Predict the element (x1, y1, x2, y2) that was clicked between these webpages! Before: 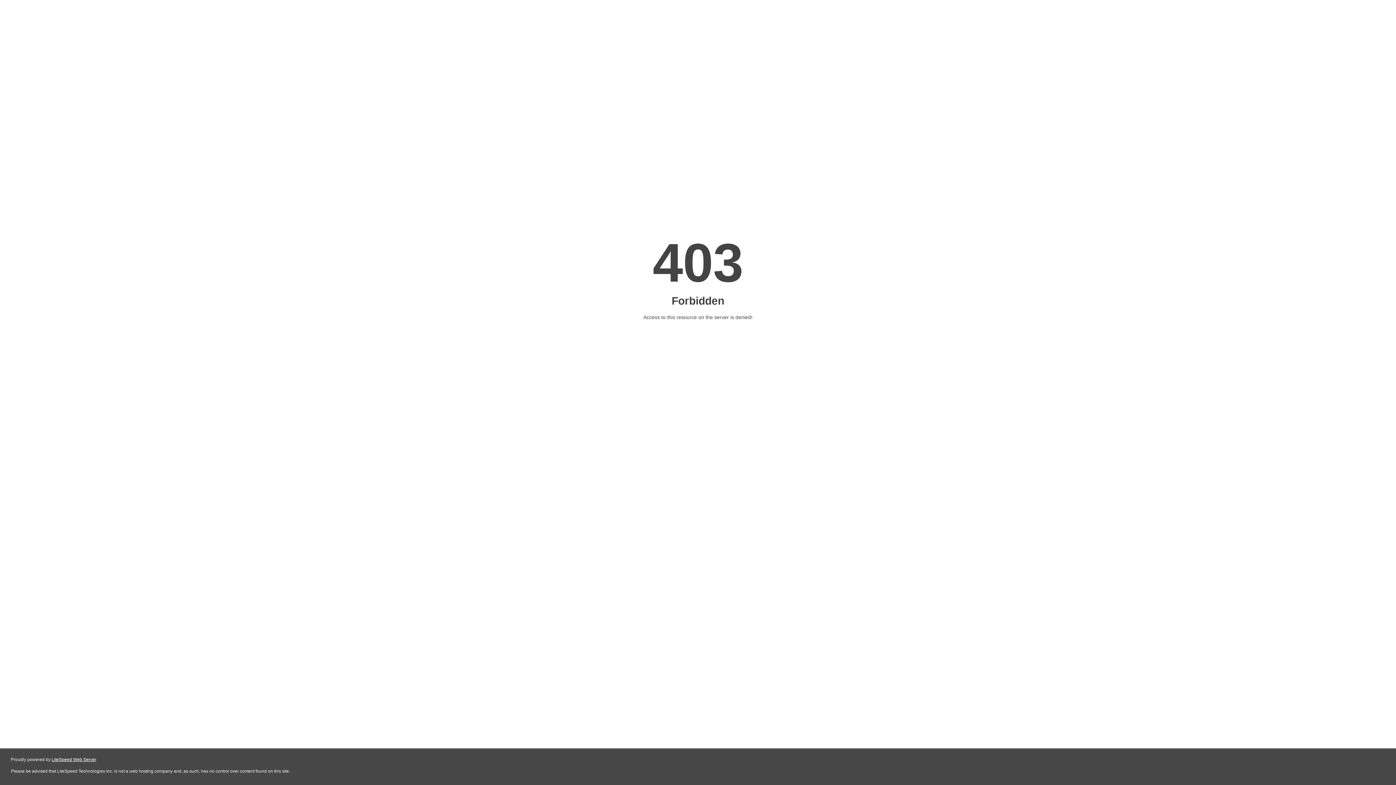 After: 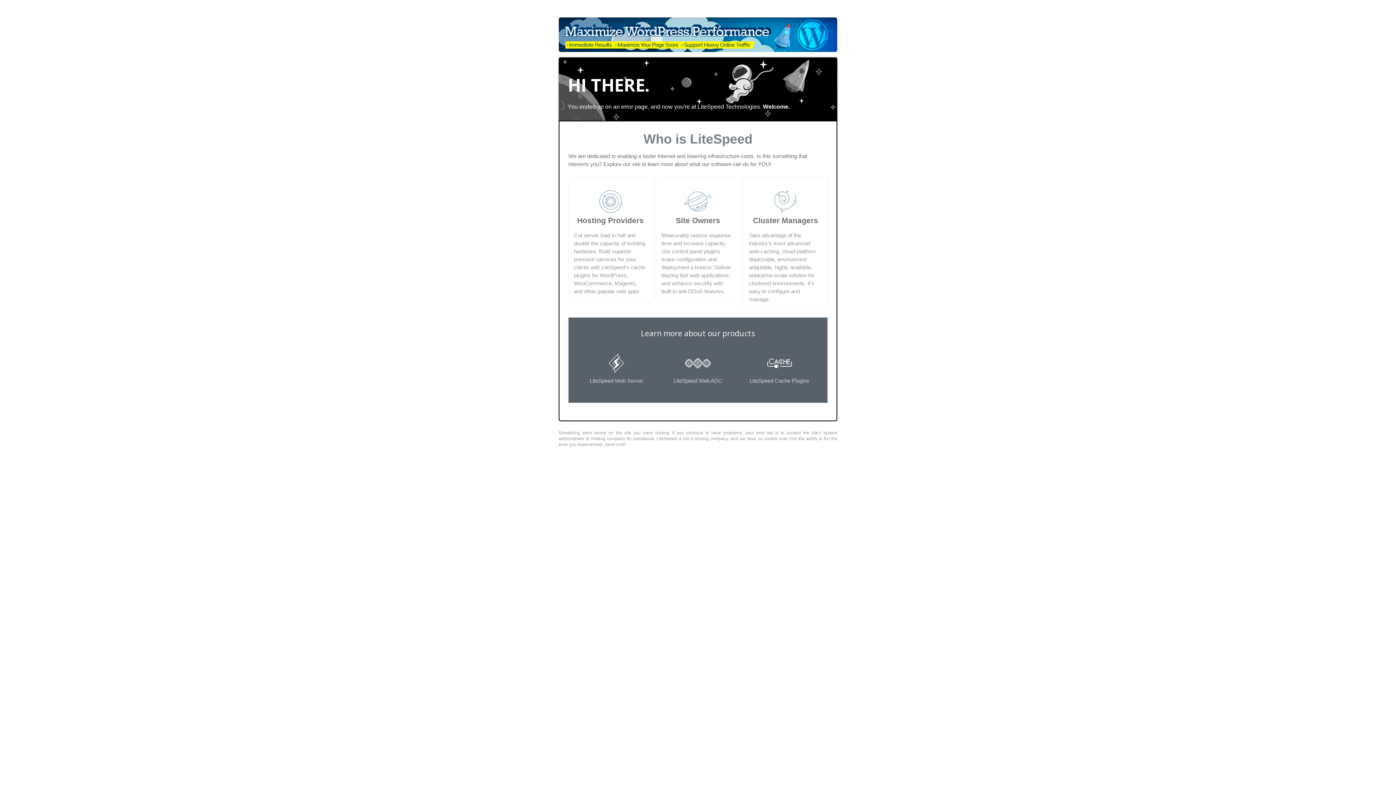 Action: label: LiteSpeed Web Server bbox: (51, 757, 96, 762)